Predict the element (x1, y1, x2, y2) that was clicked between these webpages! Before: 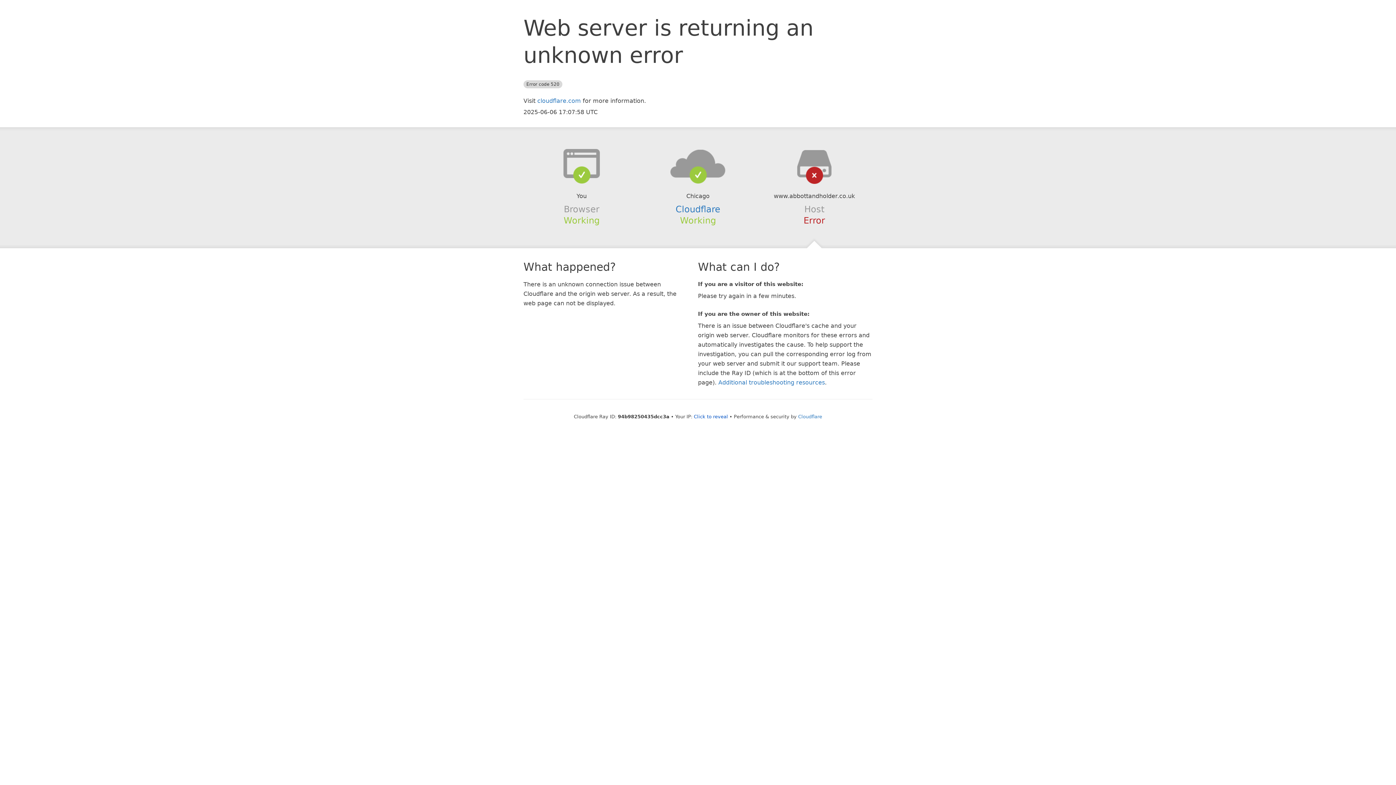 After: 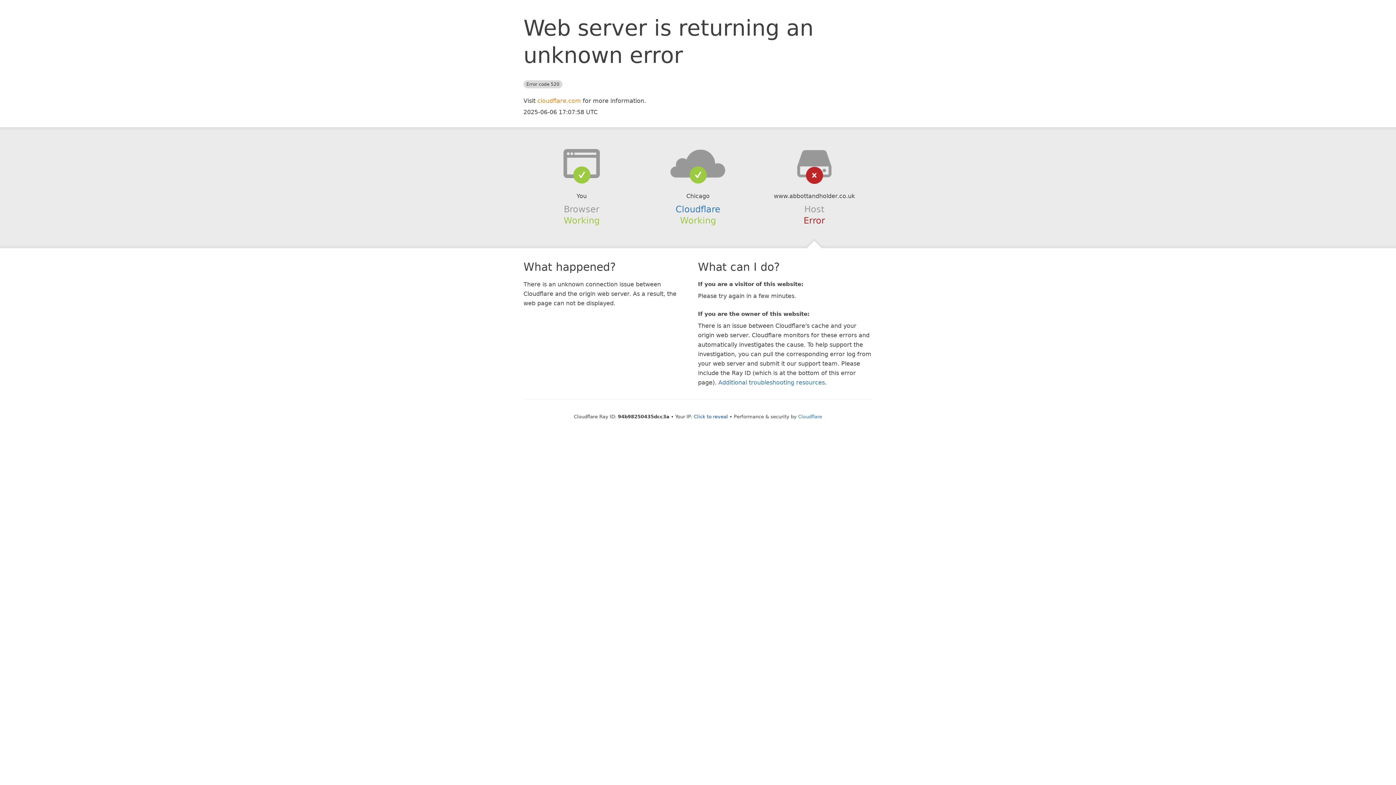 Action: bbox: (537, 97, 581, 104) label: cloudflare.com